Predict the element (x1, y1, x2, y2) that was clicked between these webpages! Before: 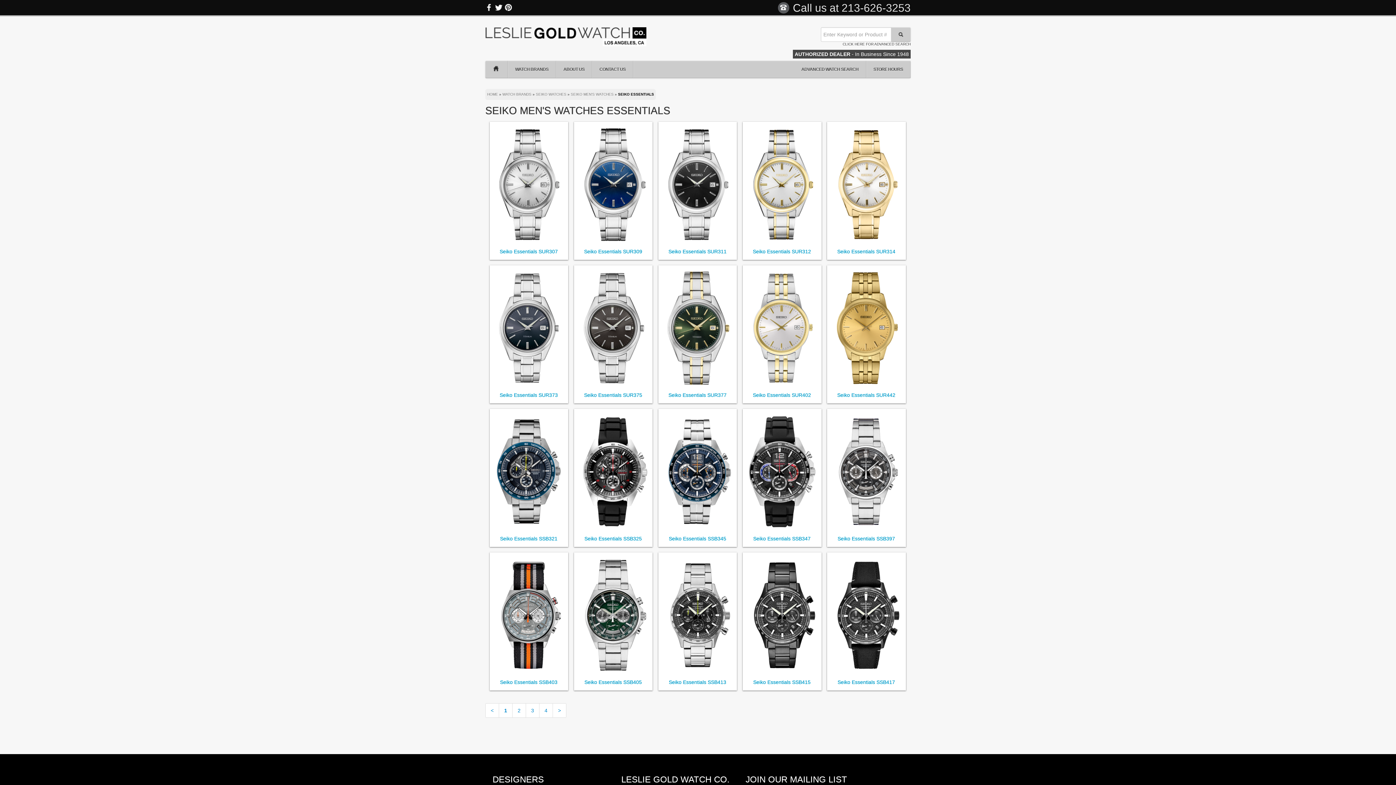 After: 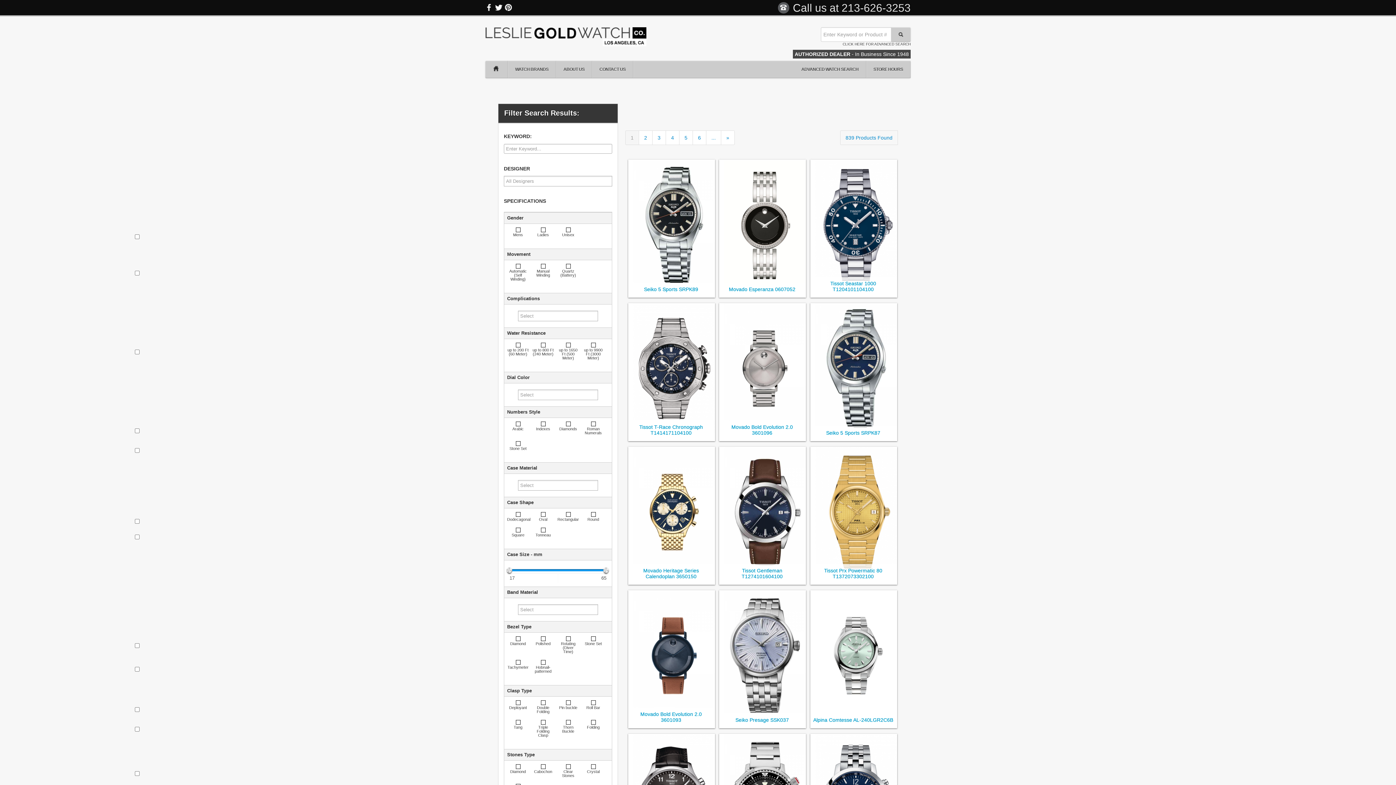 Action: label: ADVANCED WATCH SEARCH bbox: (794, 60, 866, 78)